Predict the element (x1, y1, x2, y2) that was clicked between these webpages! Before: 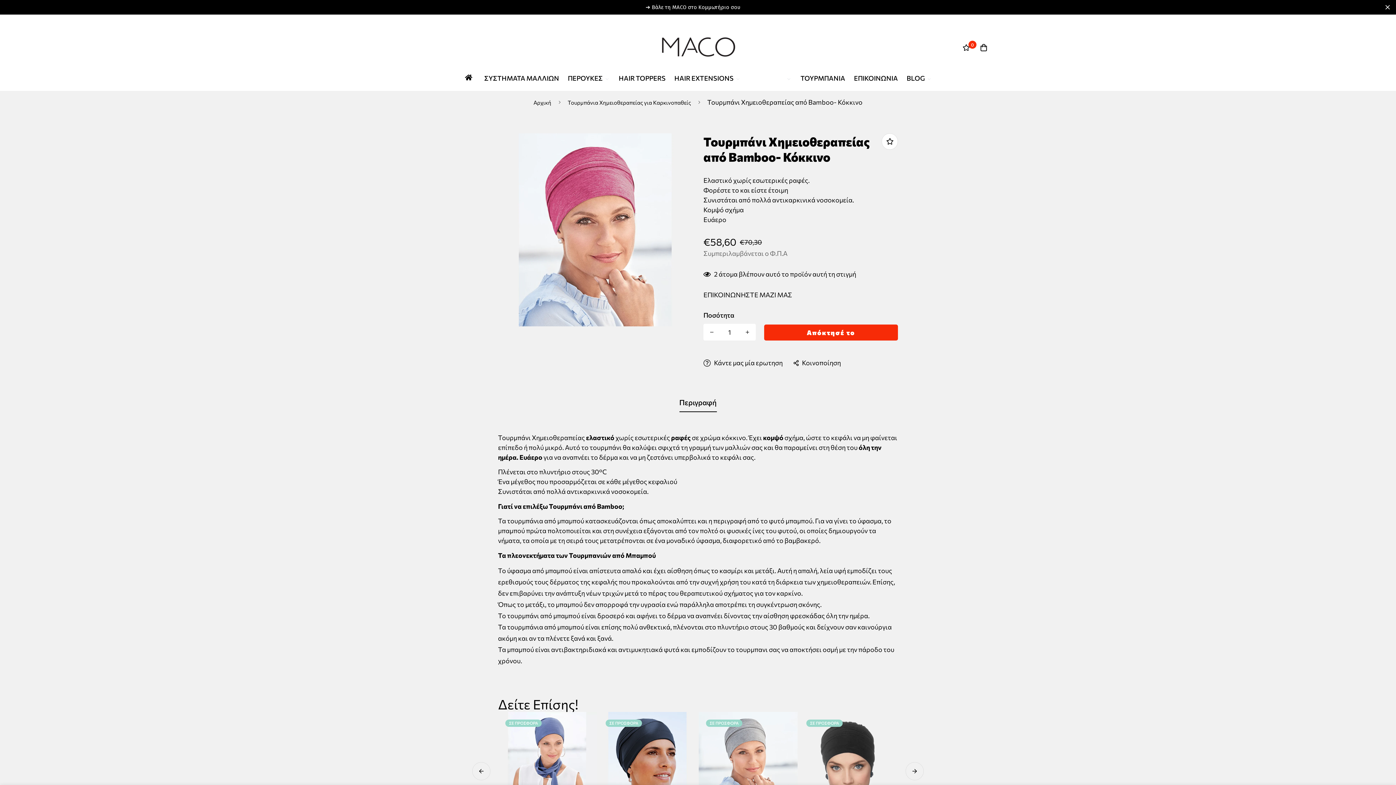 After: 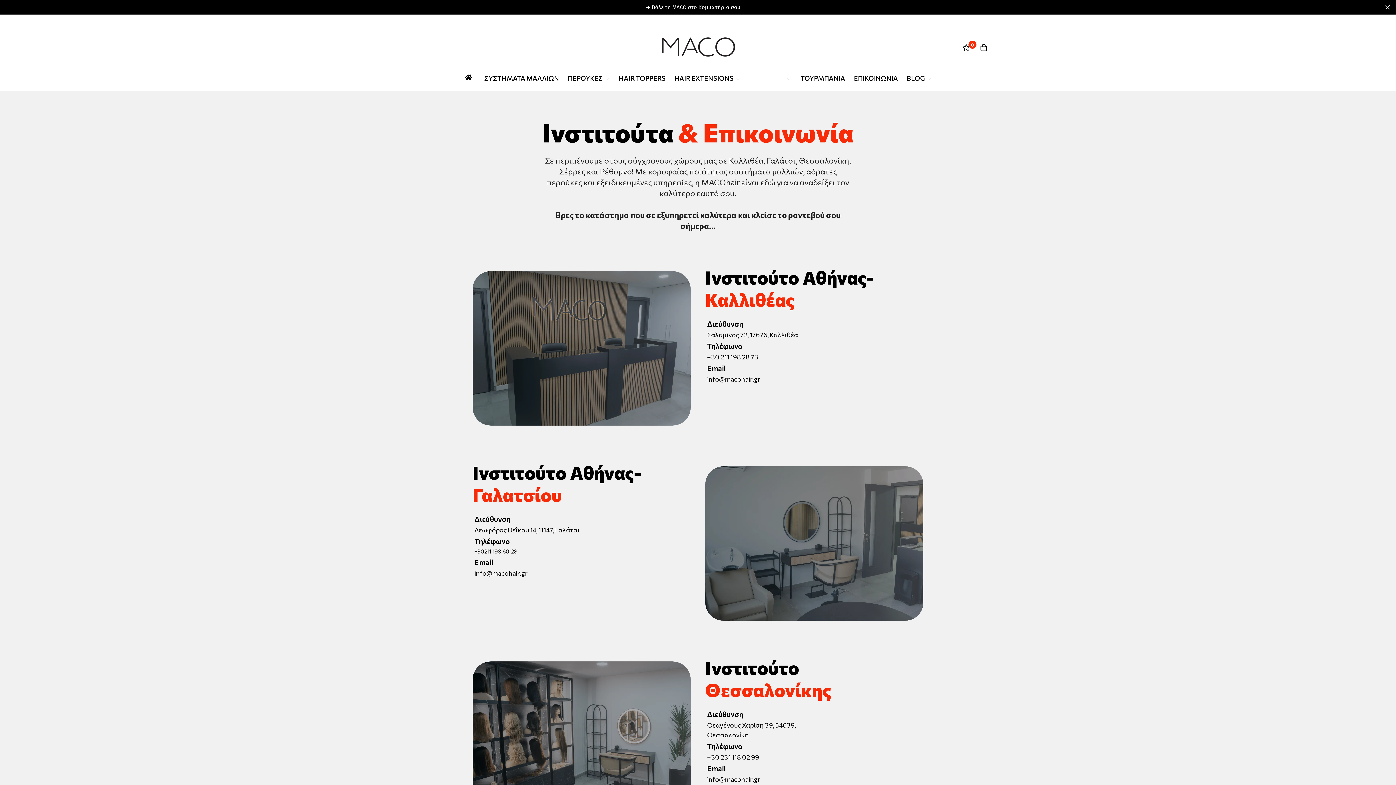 Action: bbox: (703, 291, 792, 299) label: ΕΠΙΚΟΙΝΩΝΗΣΤΕ ΜΑΖΙ ΜΑΣ